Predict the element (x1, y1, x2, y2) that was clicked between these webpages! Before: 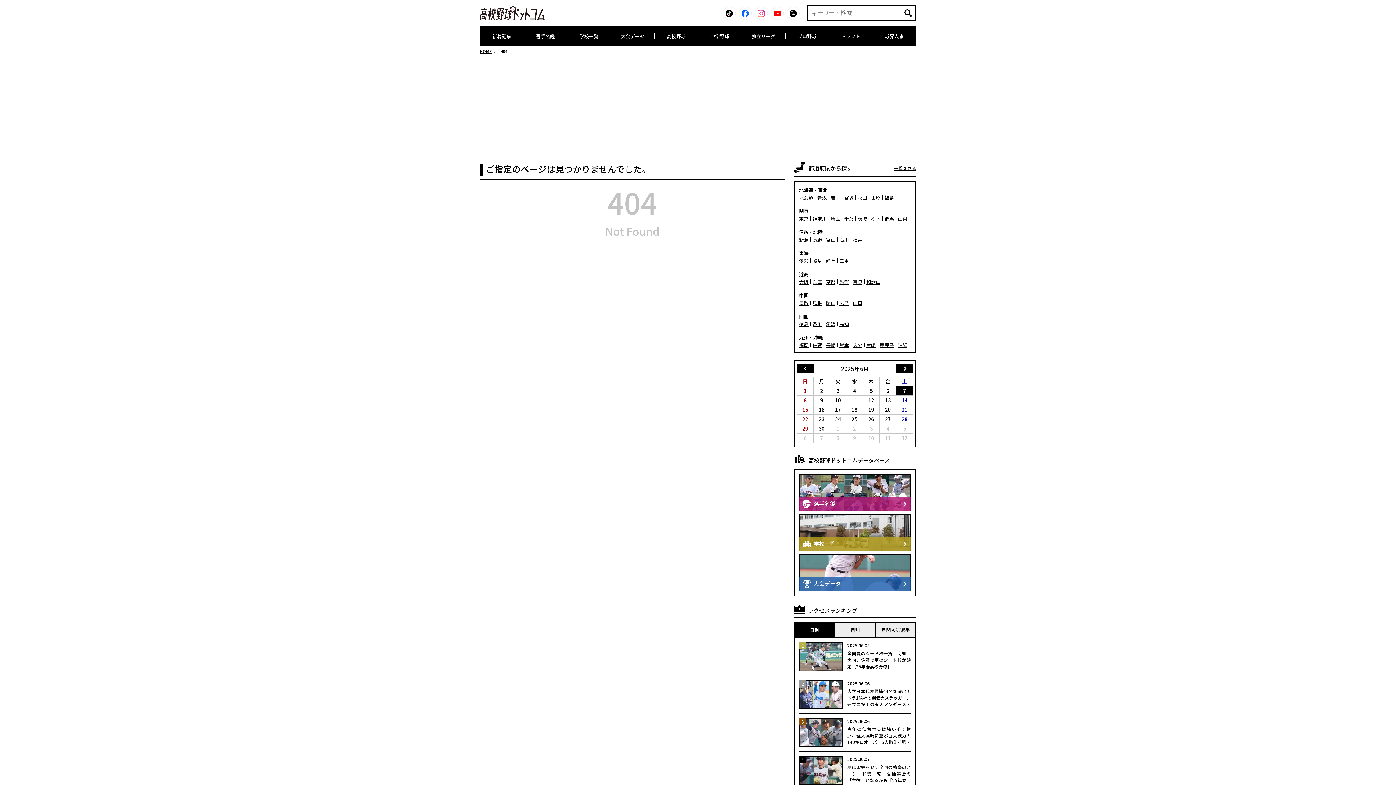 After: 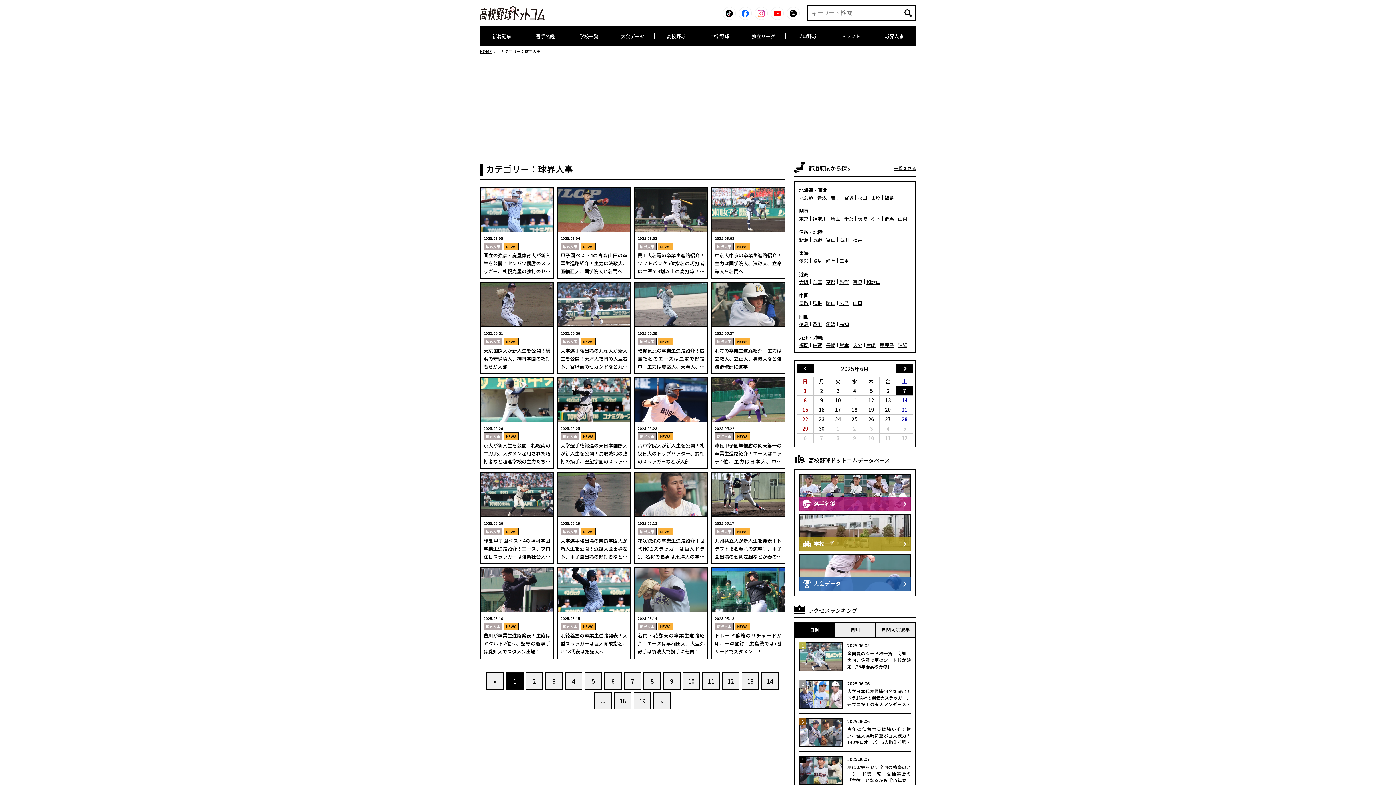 Action: bbox: (872, 26, 916, 46) label: 球界人事